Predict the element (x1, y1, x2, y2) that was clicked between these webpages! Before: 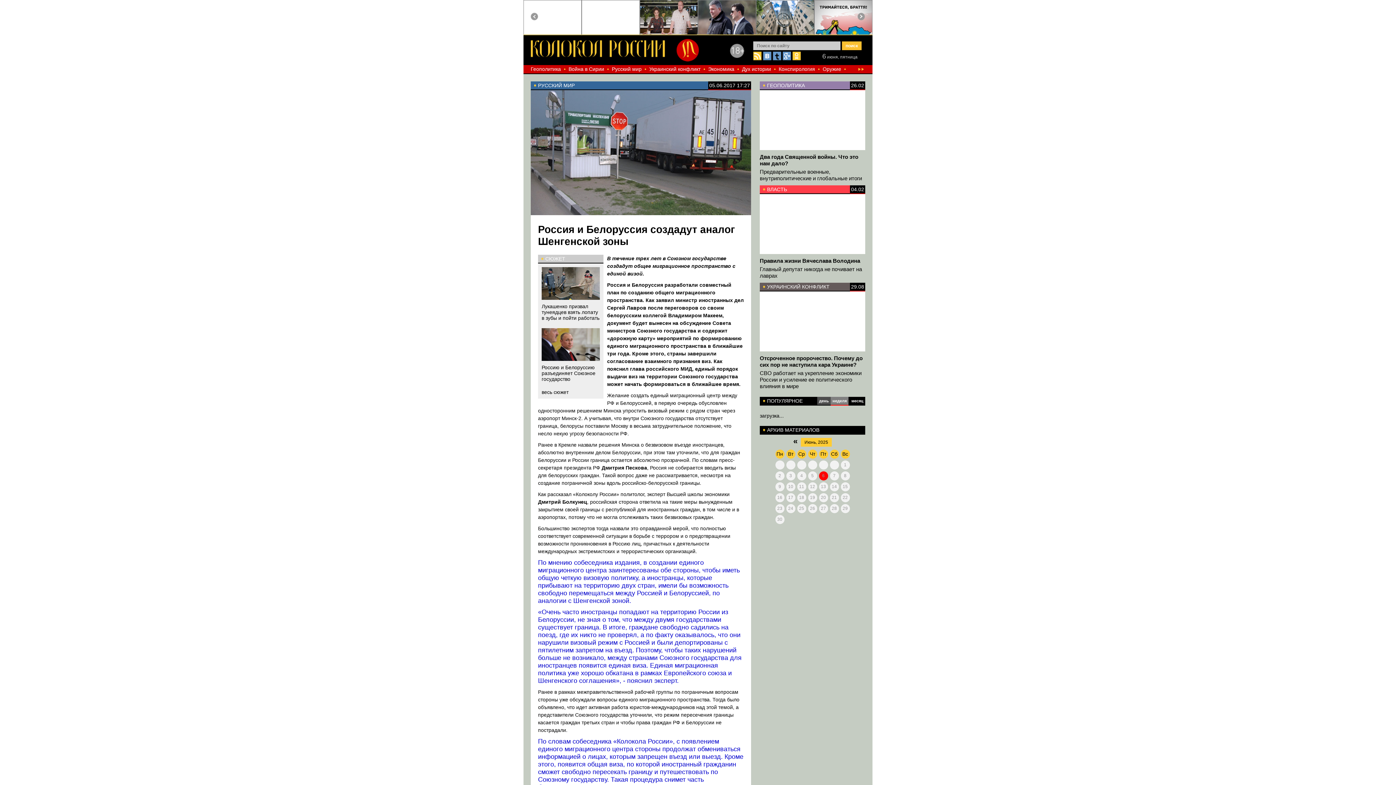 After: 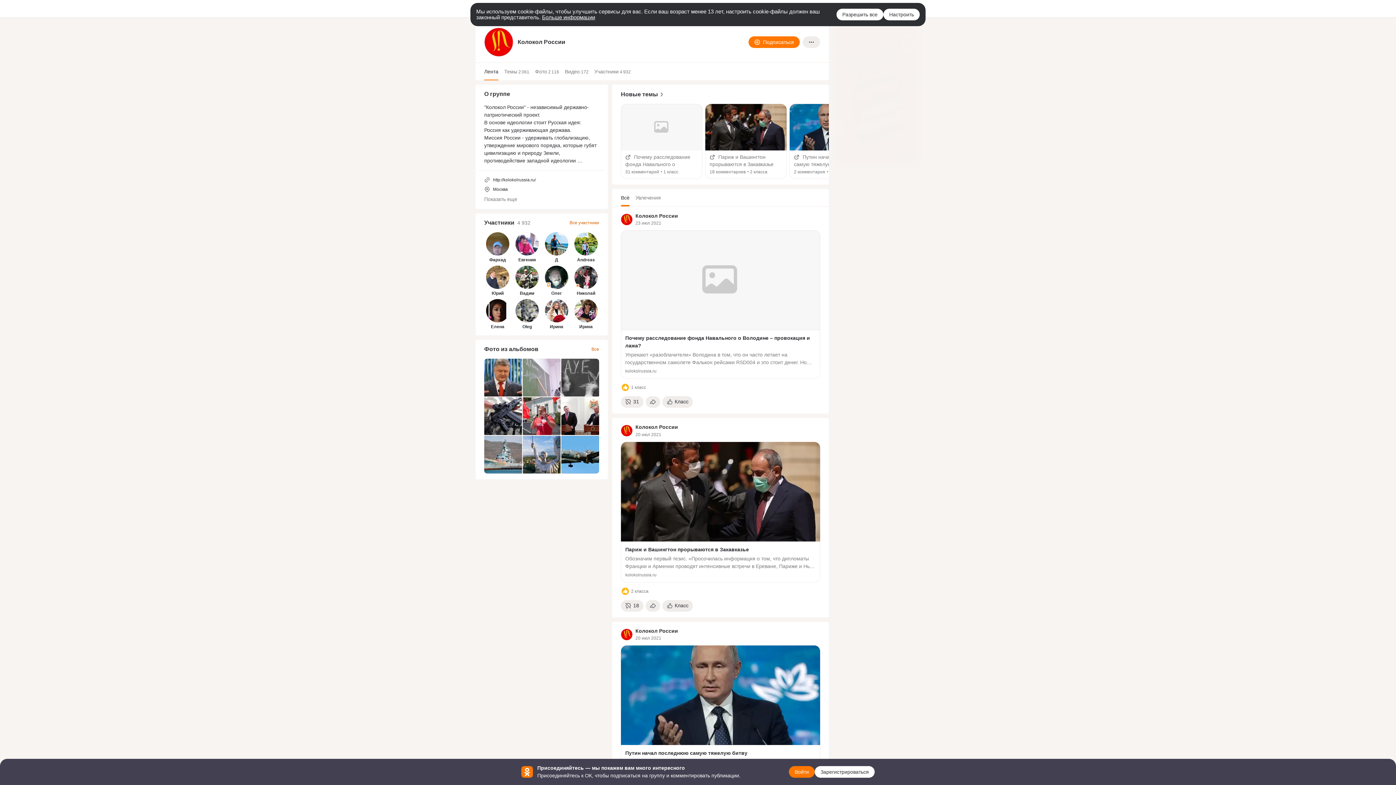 Action: bbox: (792, 55, 801, 61)